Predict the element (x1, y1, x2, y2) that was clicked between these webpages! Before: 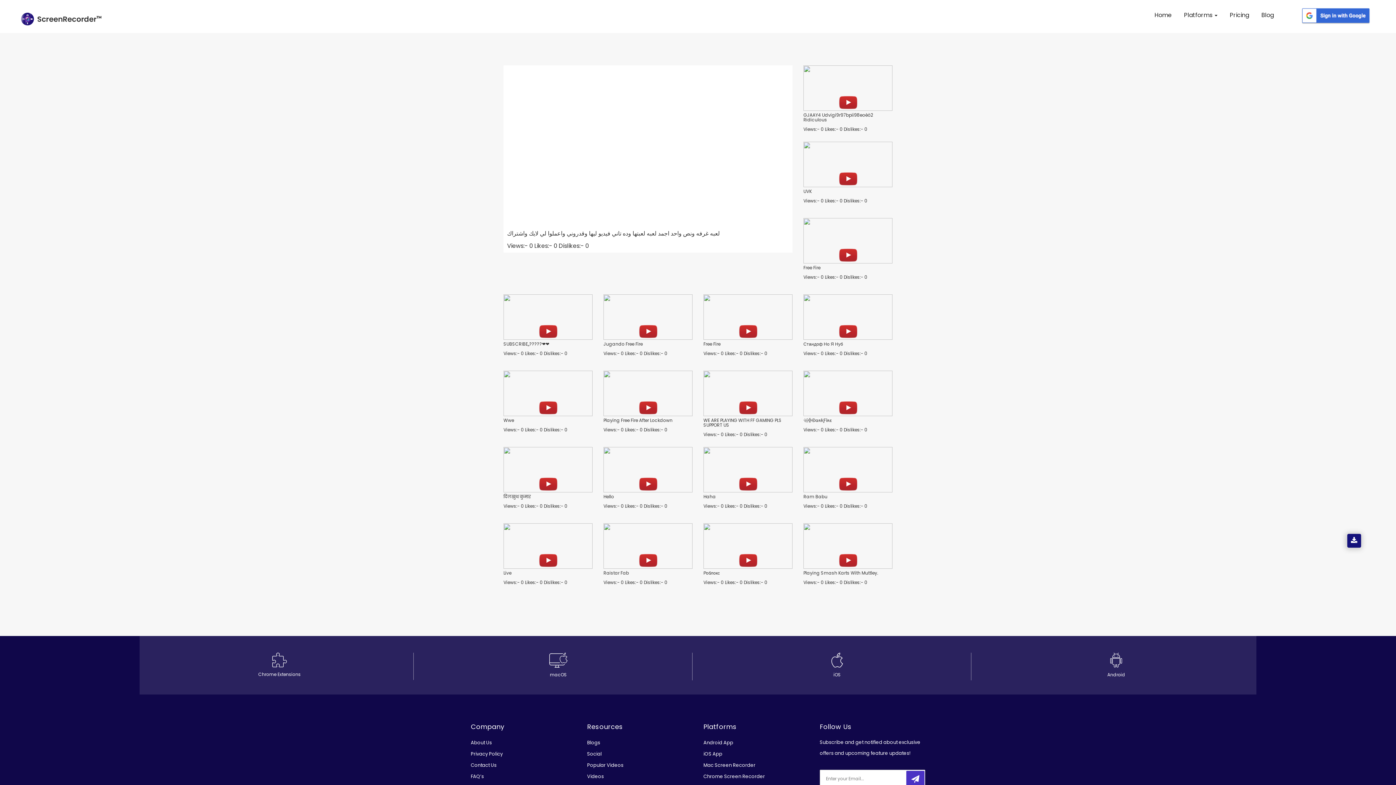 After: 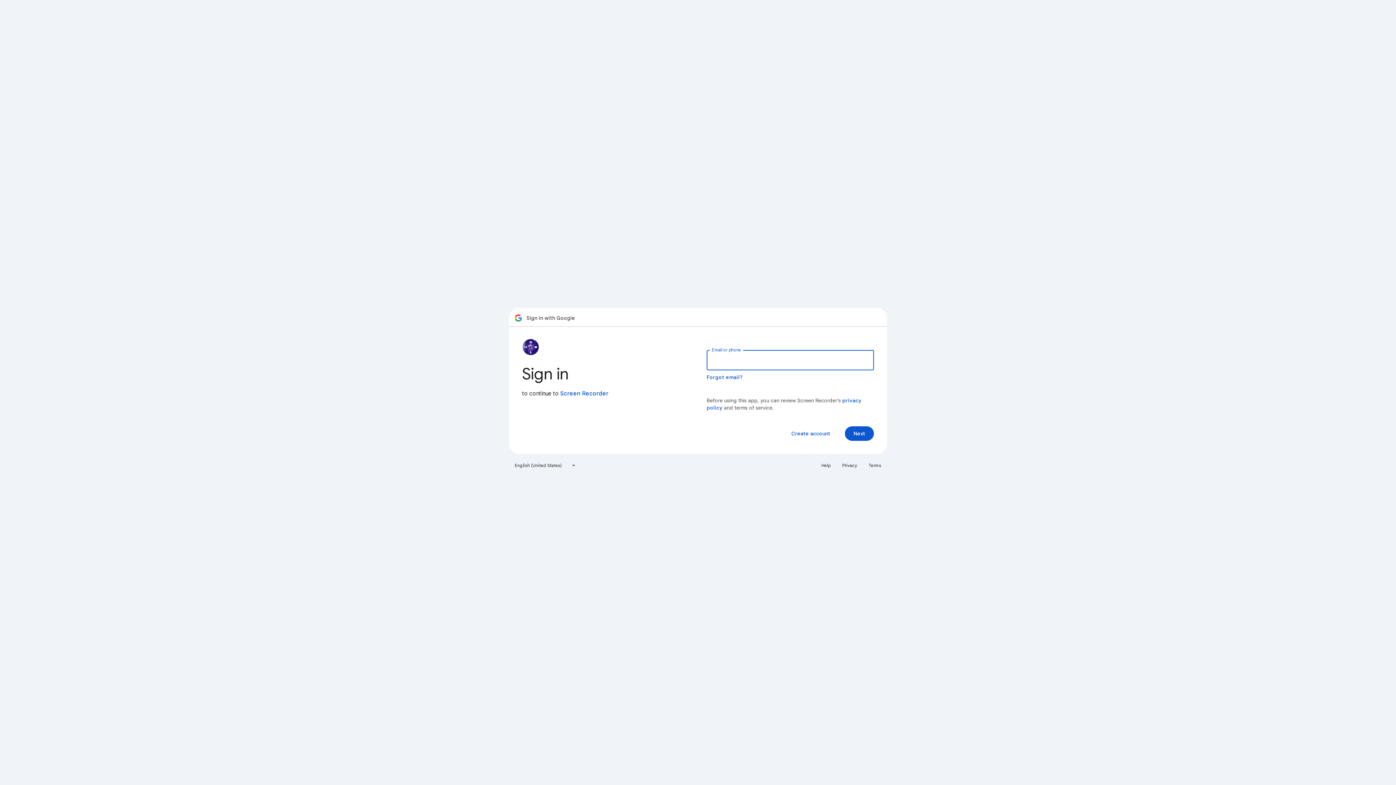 Action: bbox: (1301, 7, 1370, 24)